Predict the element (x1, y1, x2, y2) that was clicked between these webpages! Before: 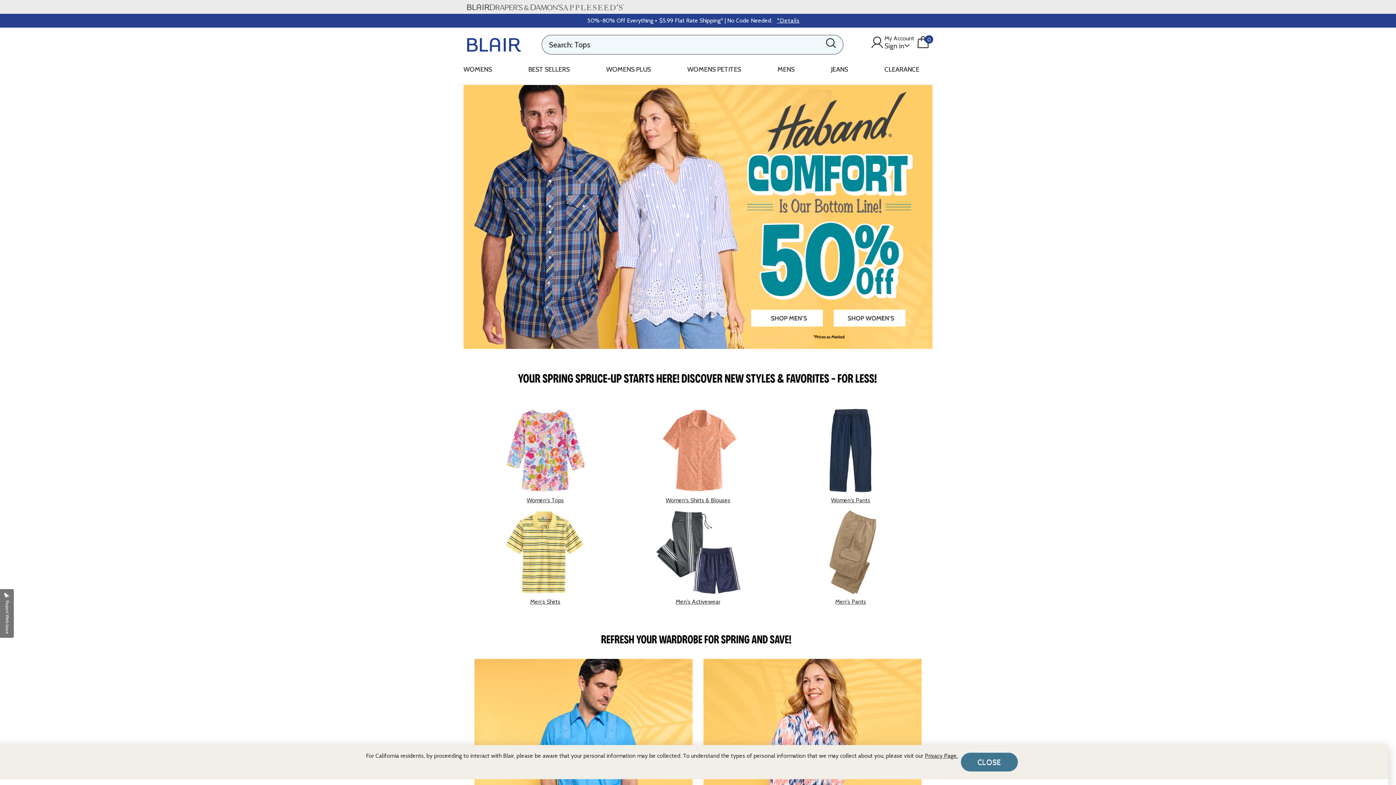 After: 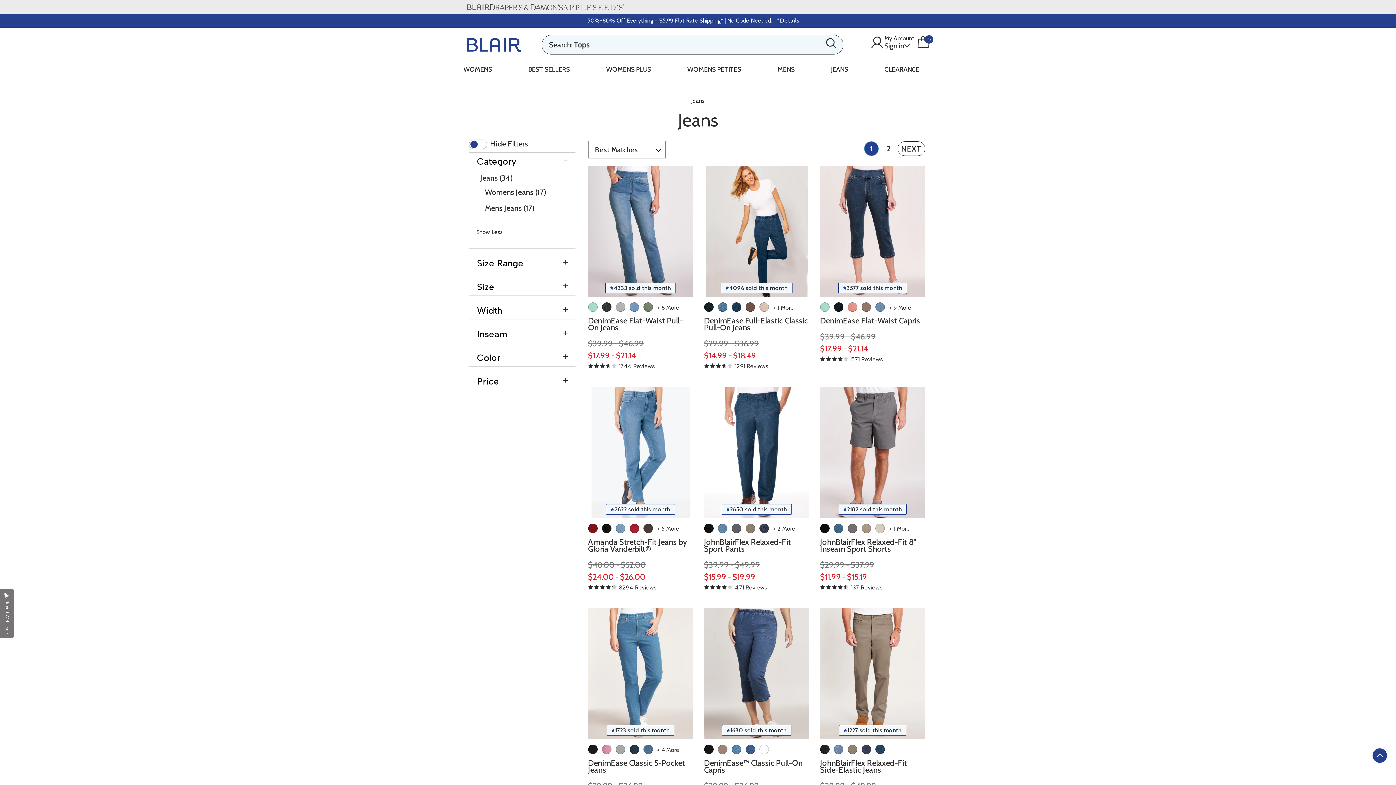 Action: bbox: (831, 60, 848, 81) label: JEANS